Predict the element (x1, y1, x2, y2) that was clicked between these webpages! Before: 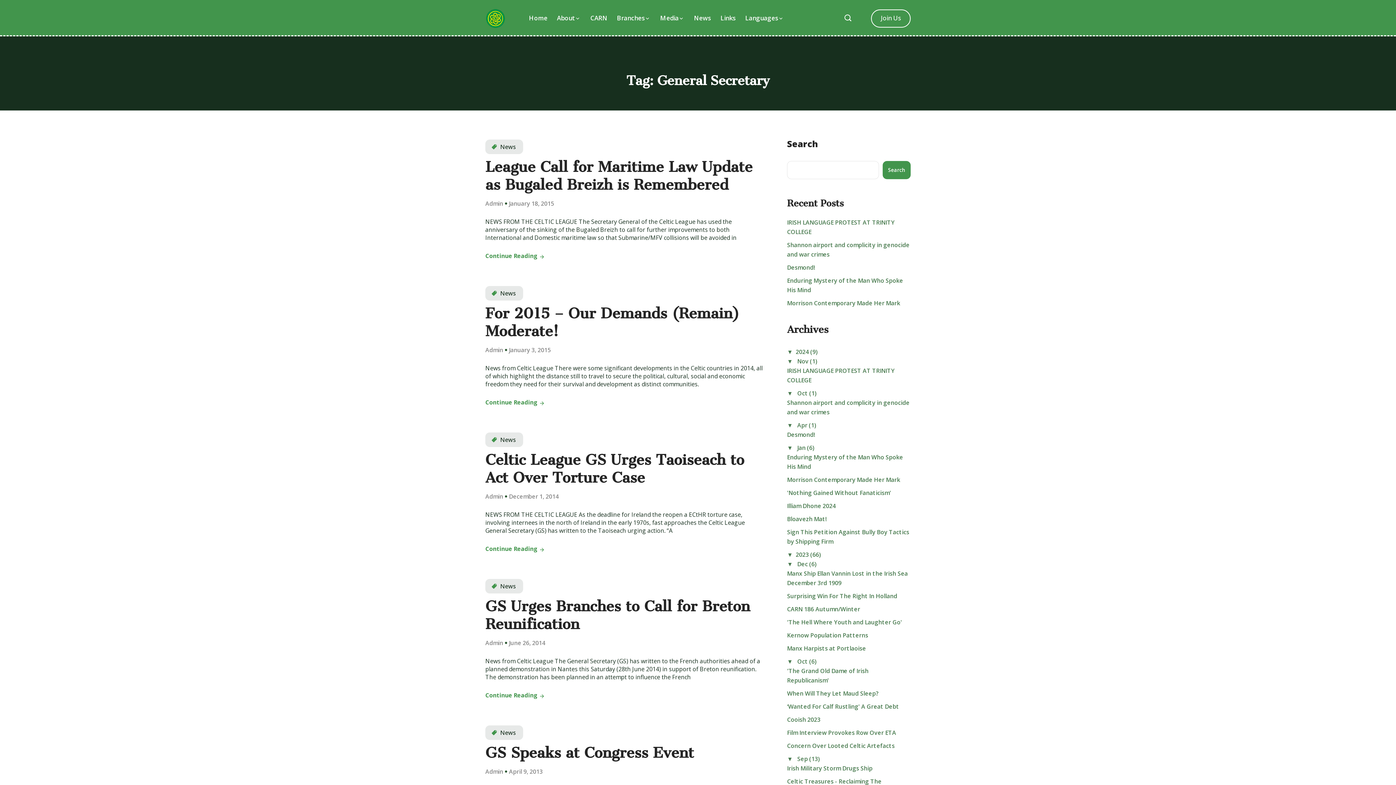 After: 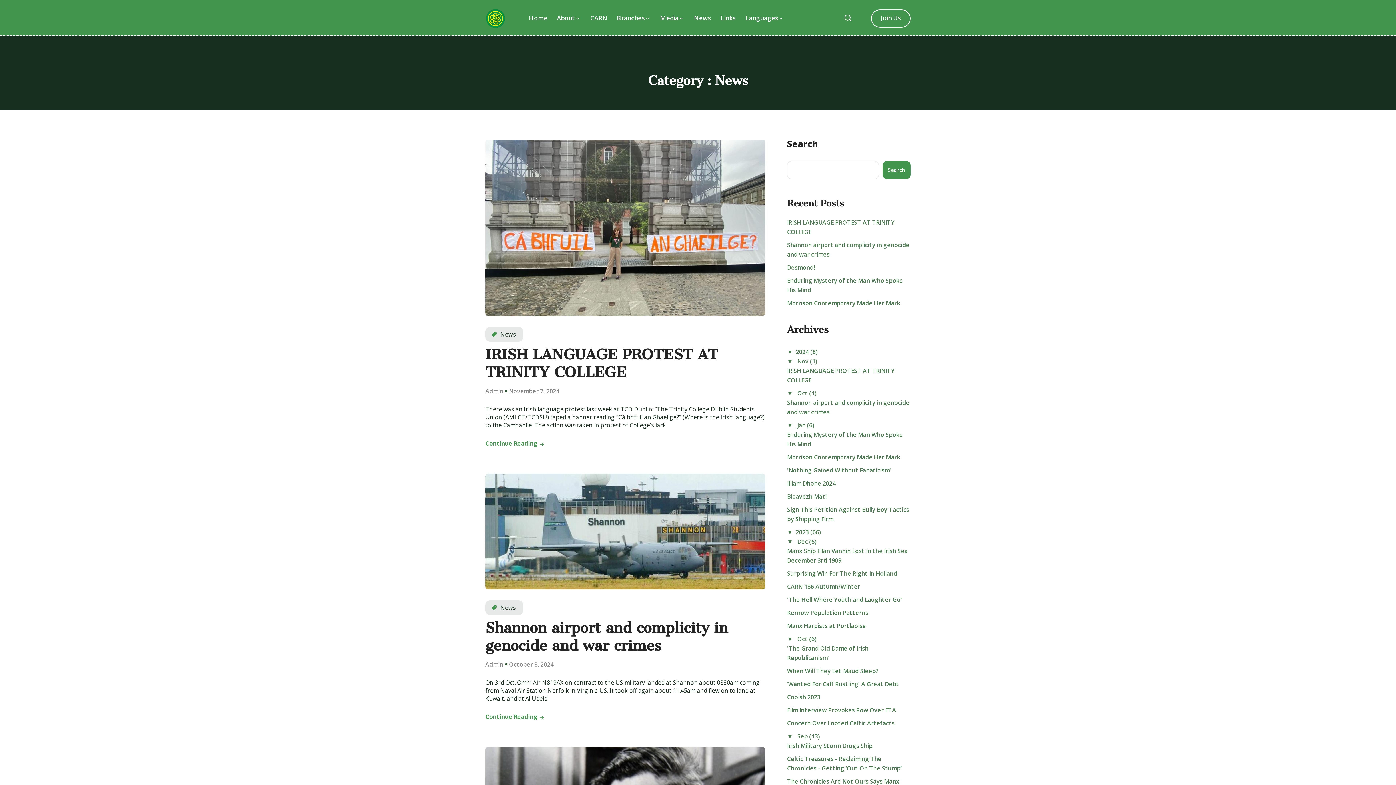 Action: label: News bbox: (485, 139, 523, 154)